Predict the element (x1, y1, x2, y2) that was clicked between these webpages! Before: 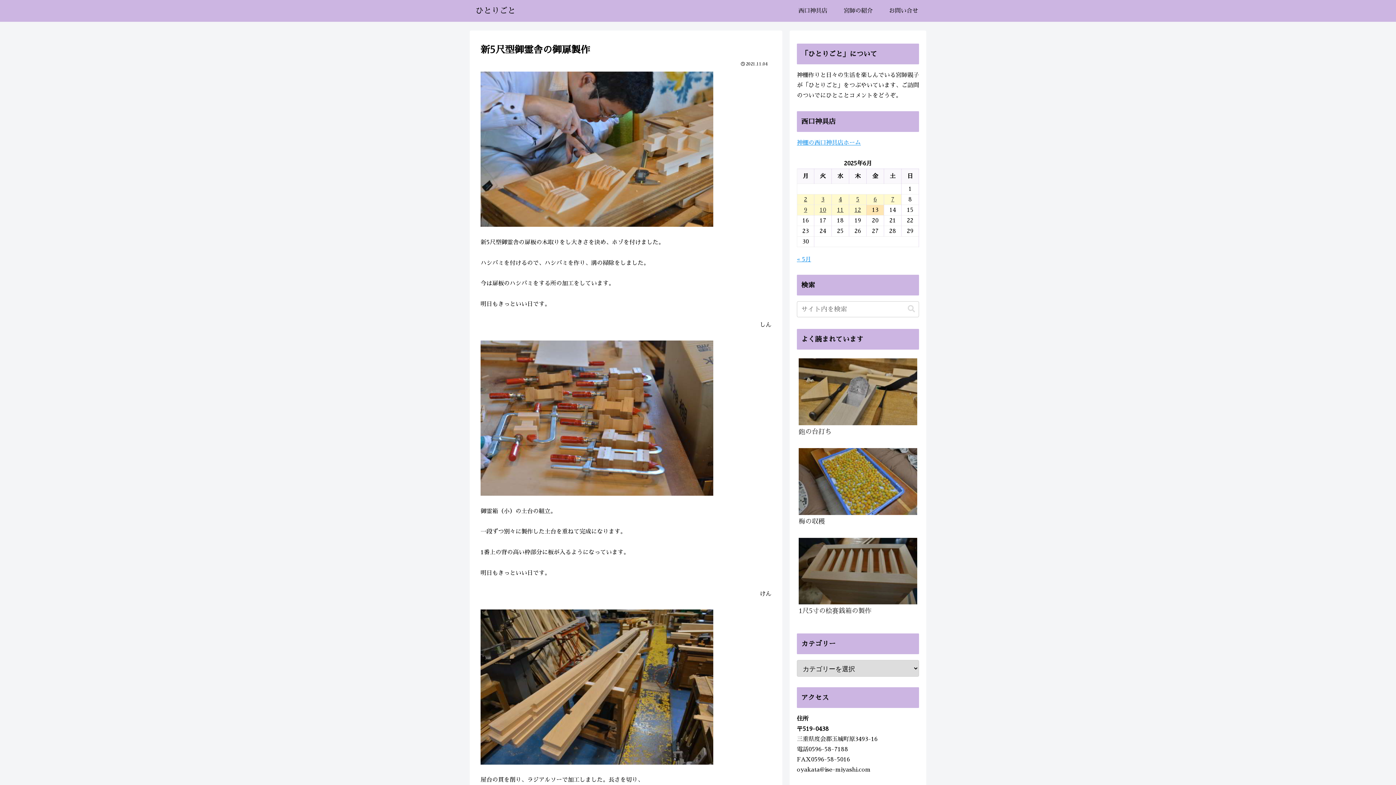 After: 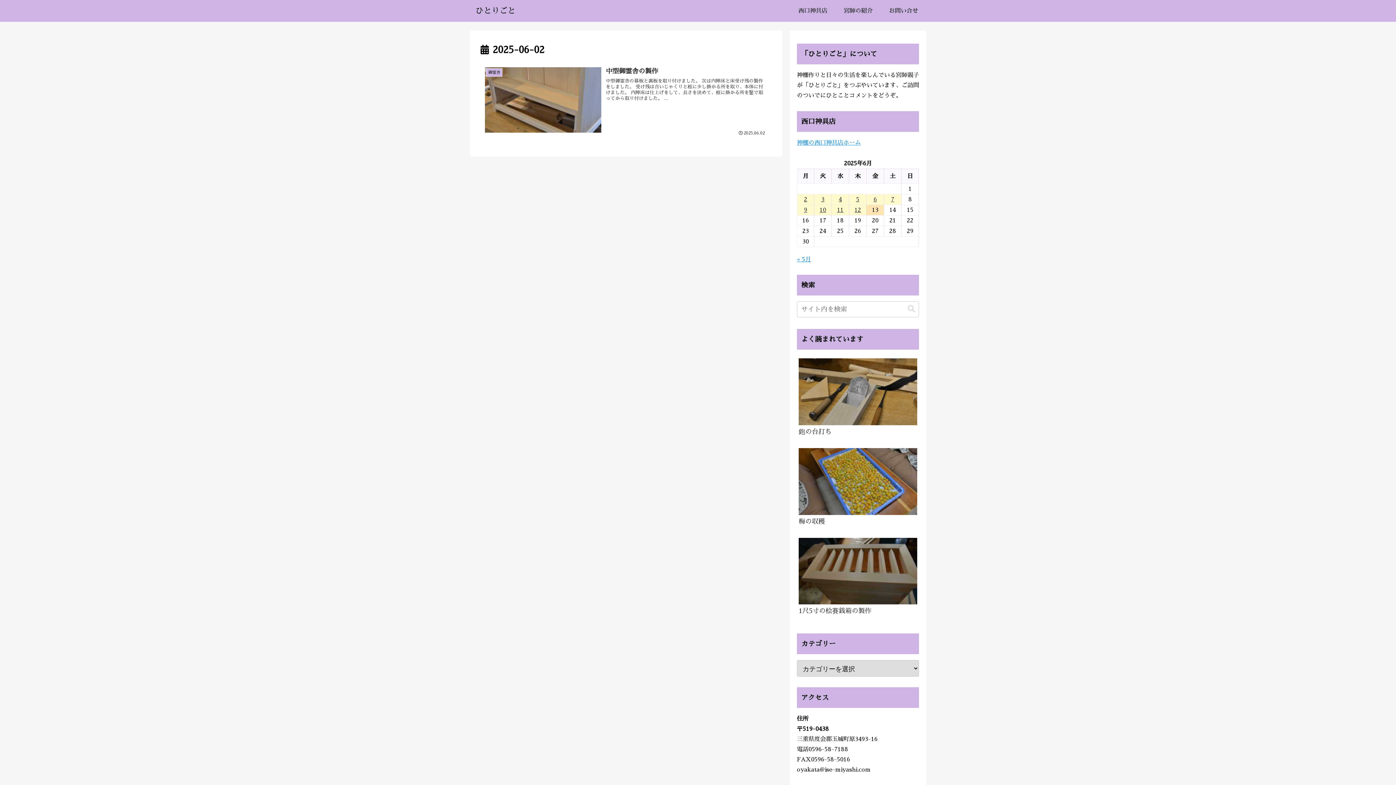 Action: label: 2025年6月2日 に投稿を公開 bbox: (797, 194, 814, 204)